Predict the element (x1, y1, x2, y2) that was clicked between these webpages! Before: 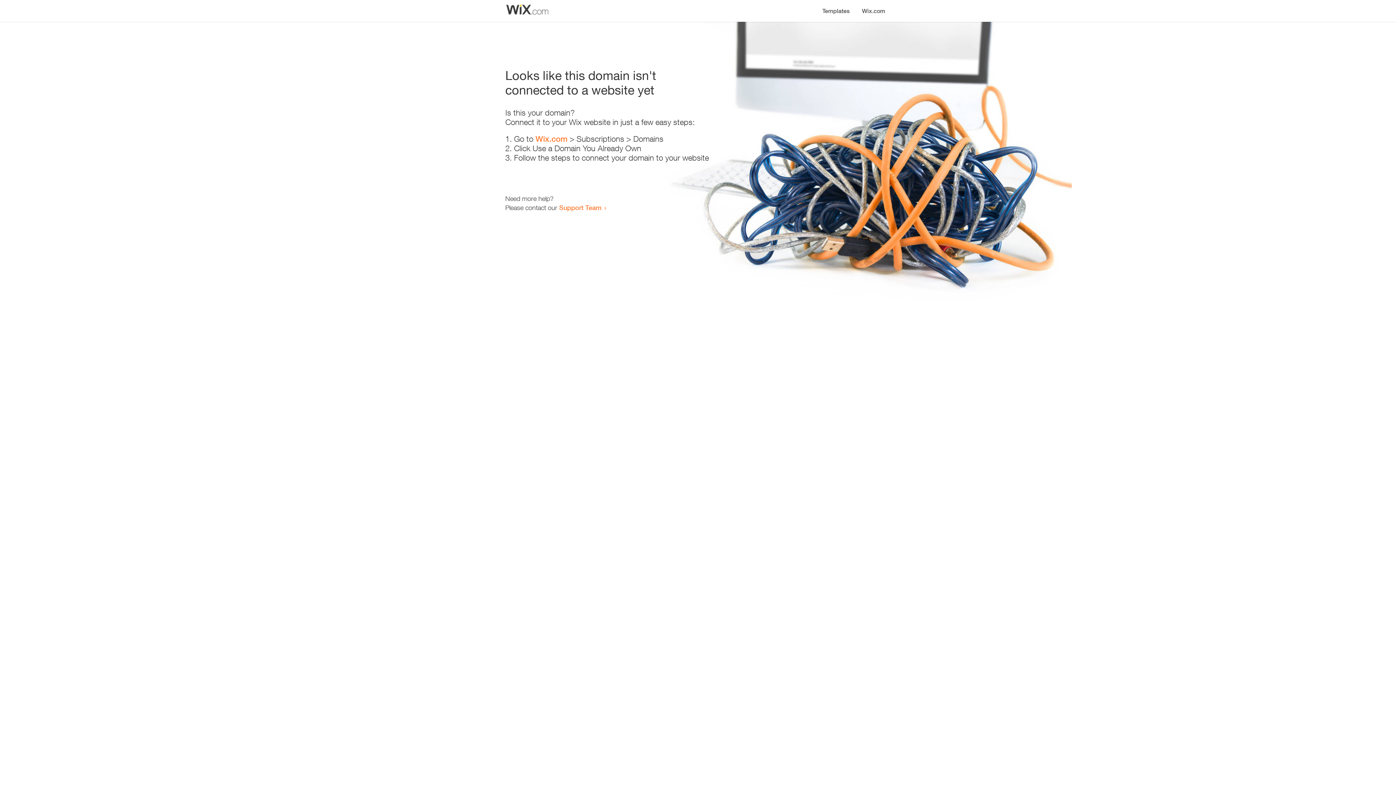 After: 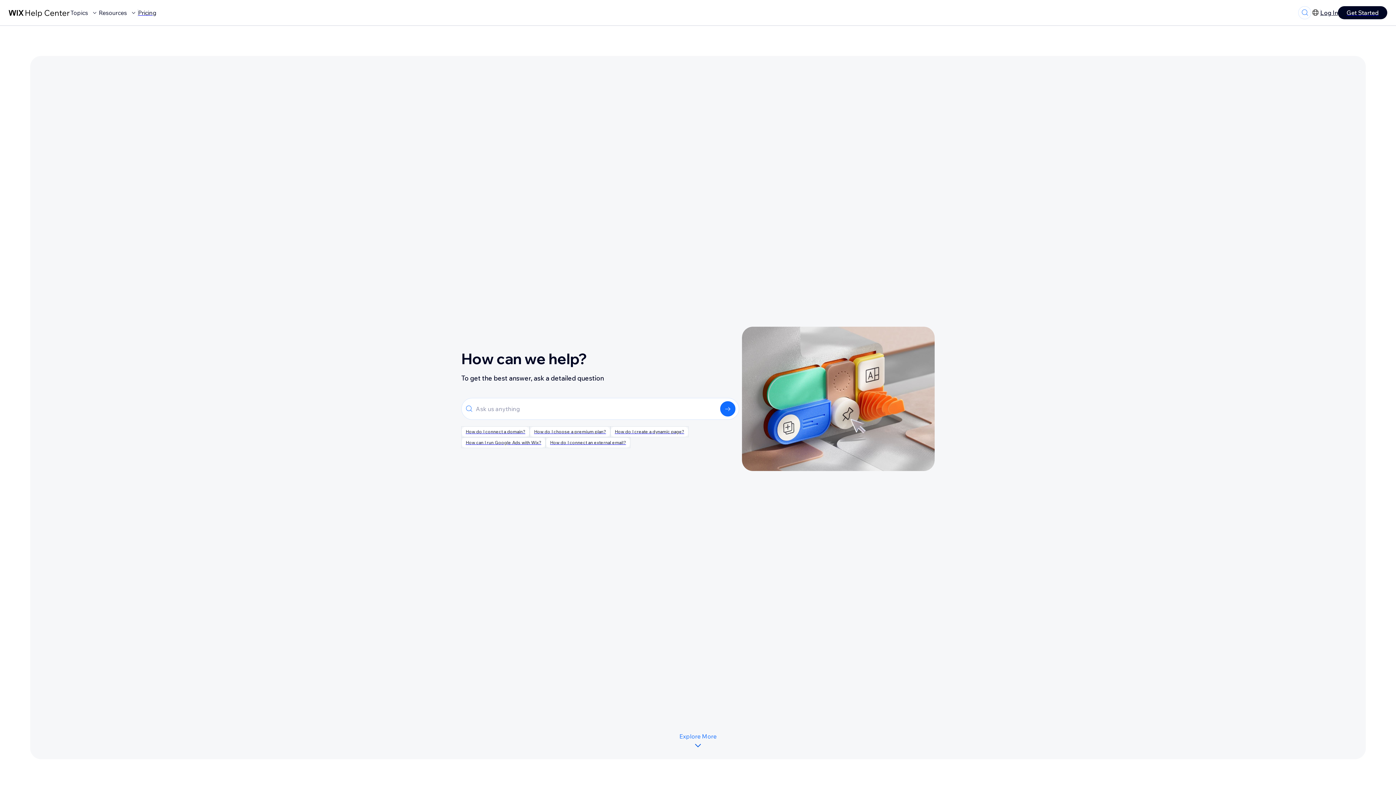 Action: label: Support Team bbox: (559, 203, 601, 211)